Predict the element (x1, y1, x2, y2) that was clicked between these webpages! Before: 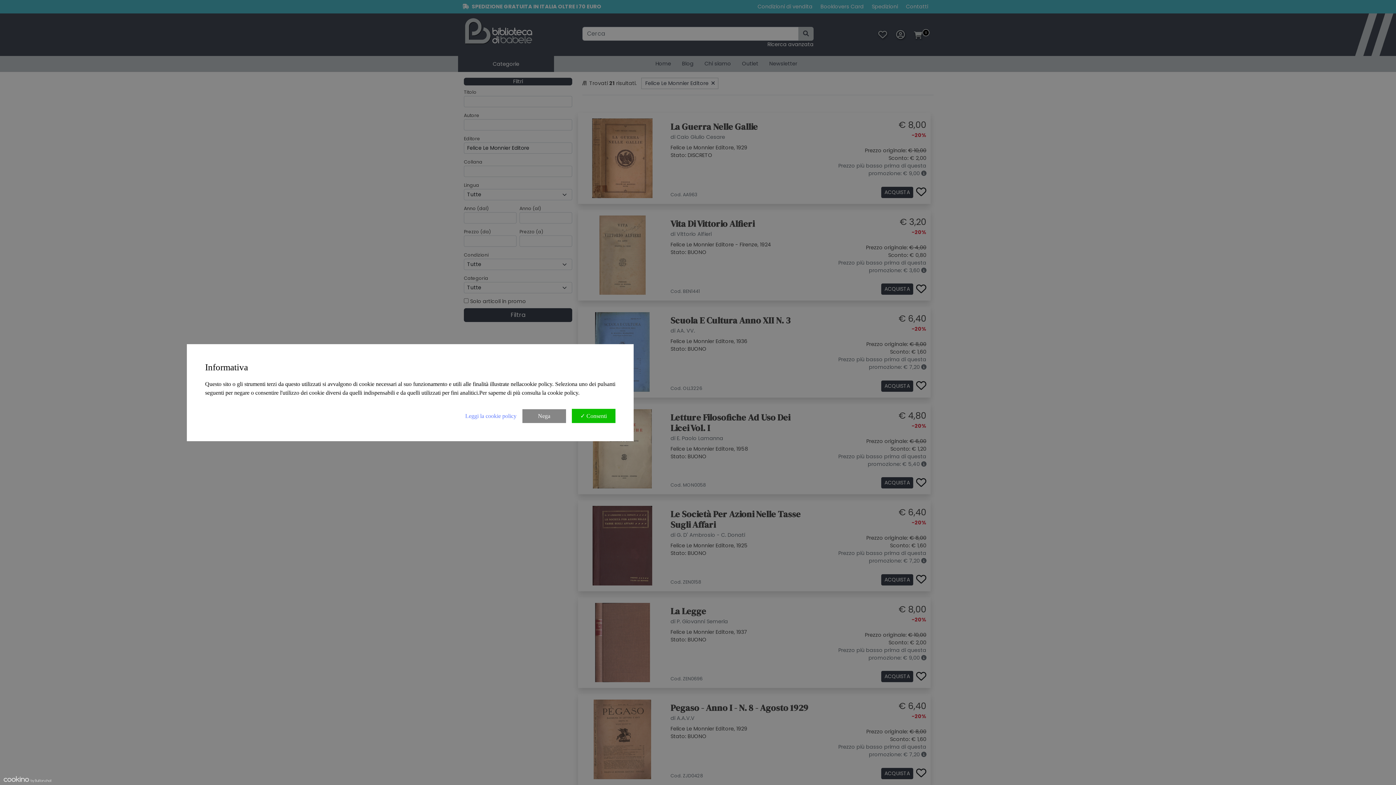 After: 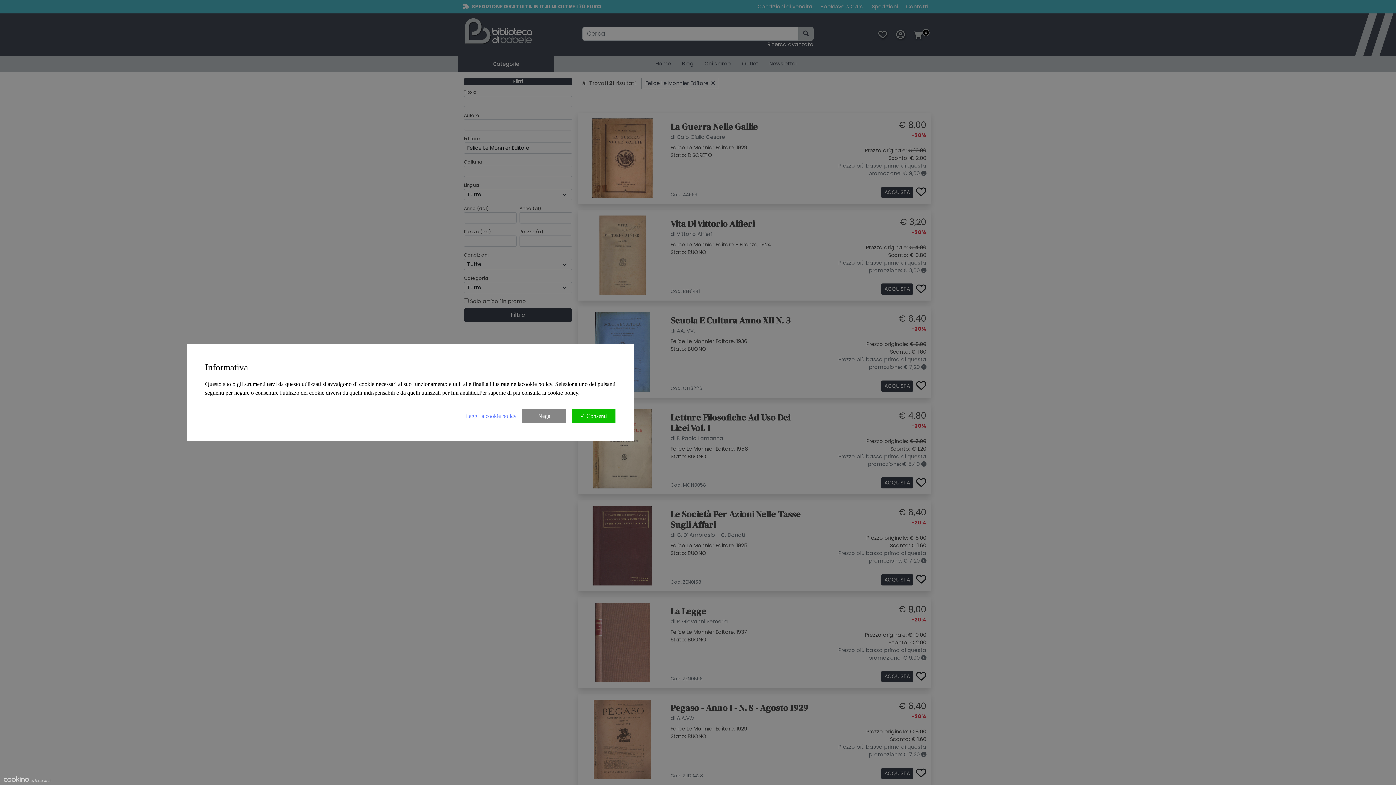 Action: bbox: (0, 774, 54, 785)